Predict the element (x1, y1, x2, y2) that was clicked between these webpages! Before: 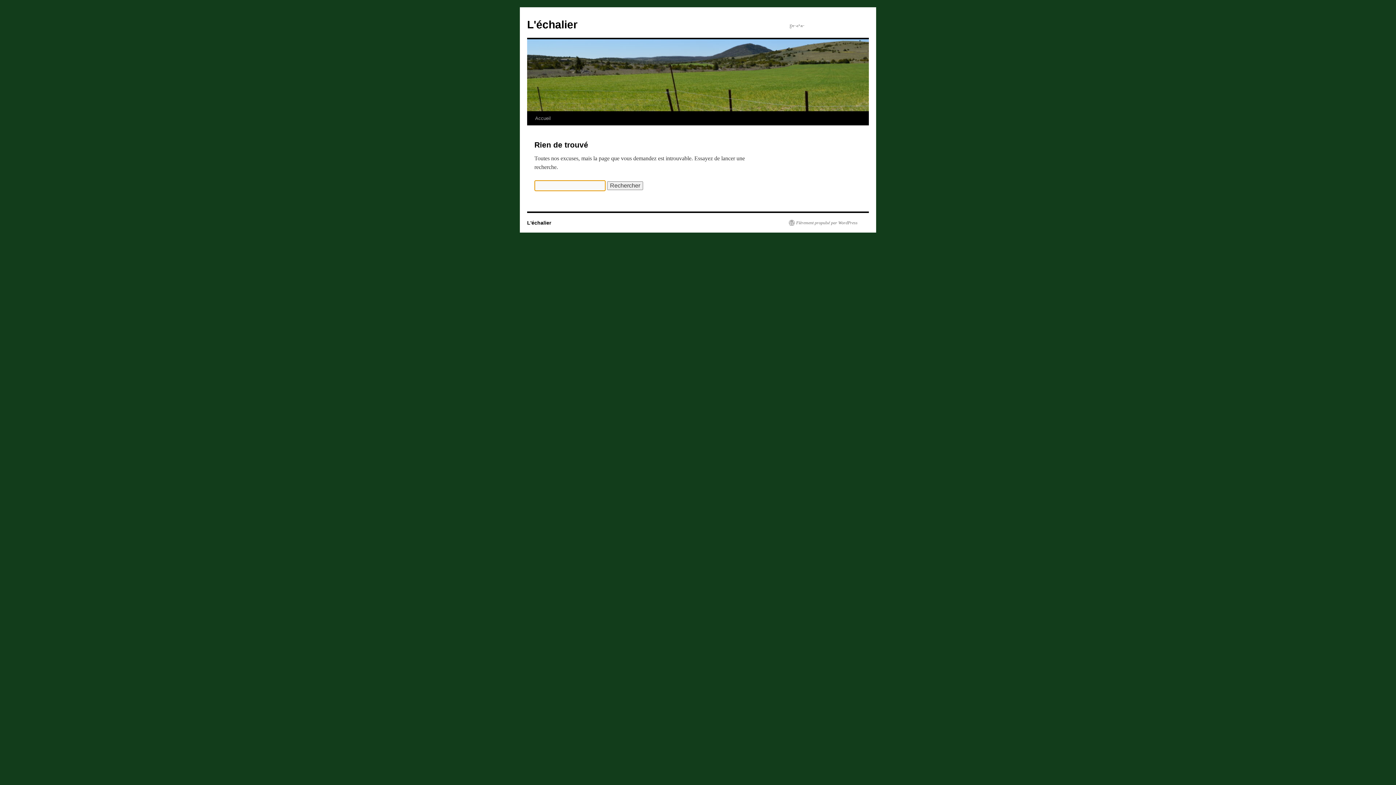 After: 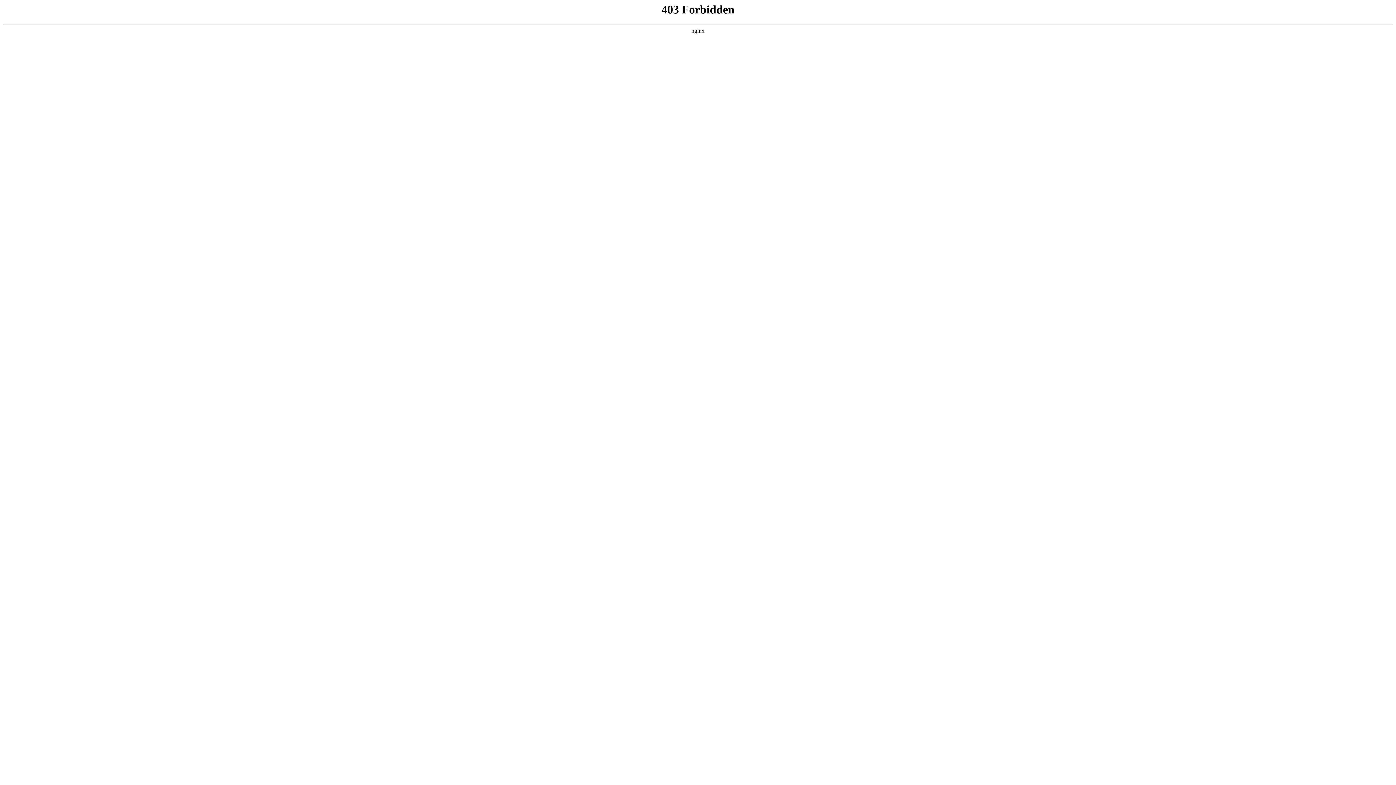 Action: bbox: (789, 220, 857, 225) label: Fièrement propulsé par WordPress